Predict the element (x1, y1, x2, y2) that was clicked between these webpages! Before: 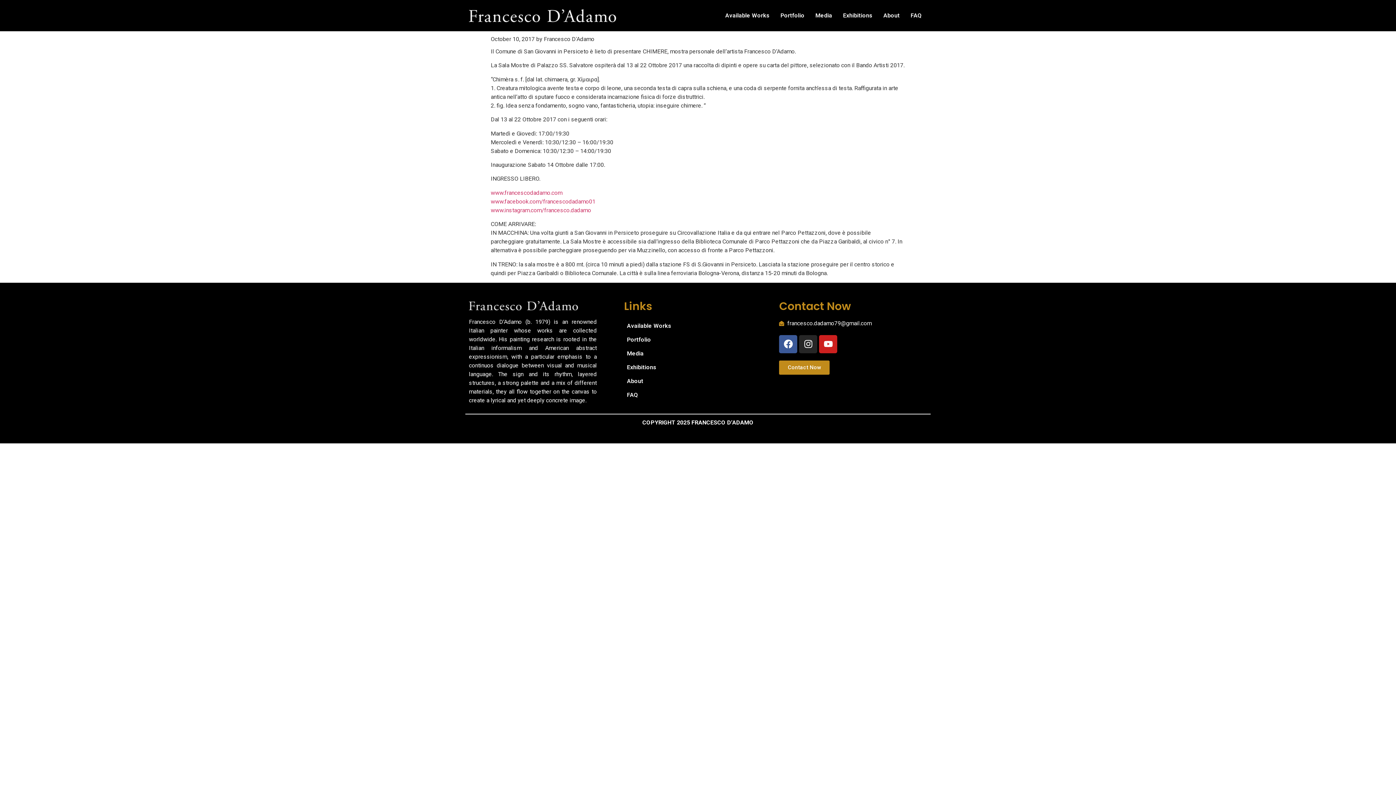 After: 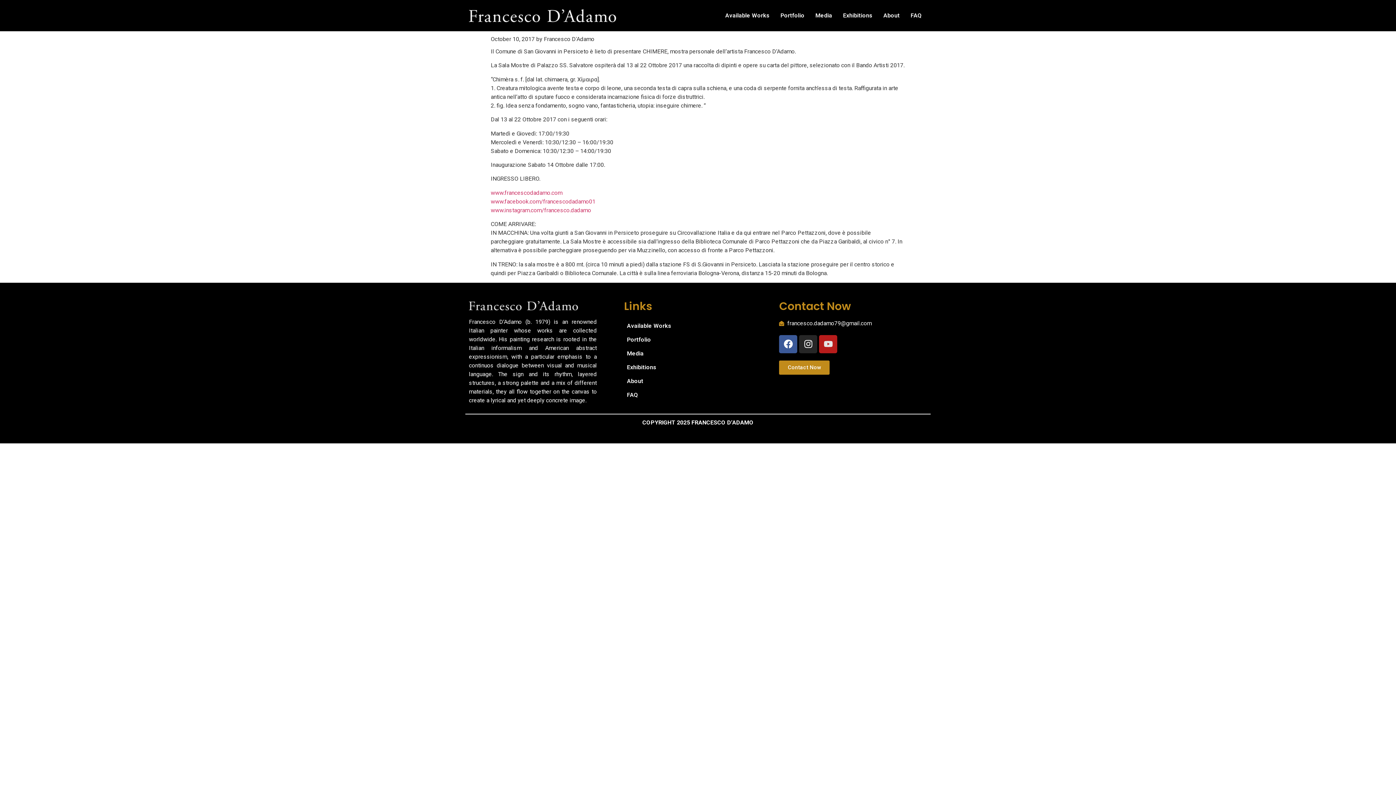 Action: bbox: (819, 335, 837, 353) label: Youtube